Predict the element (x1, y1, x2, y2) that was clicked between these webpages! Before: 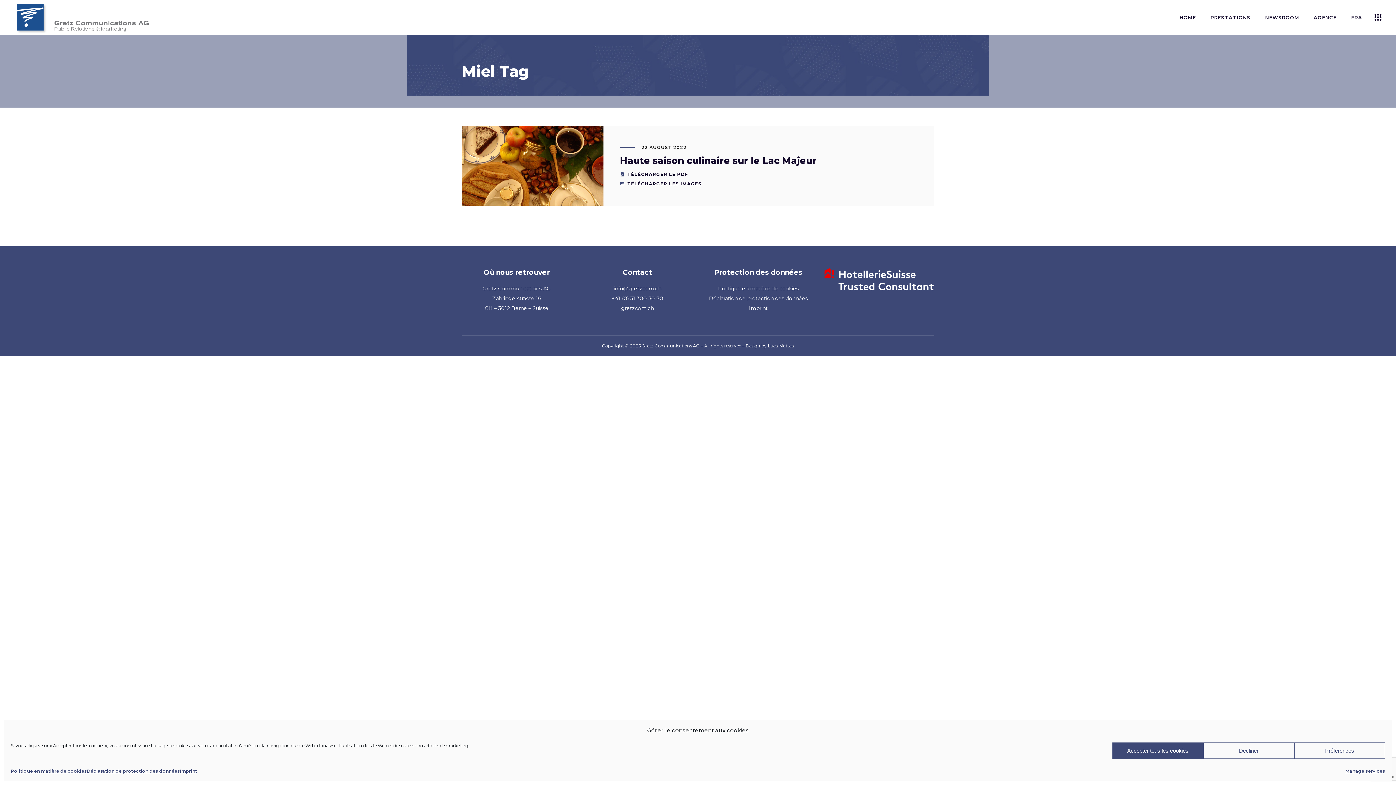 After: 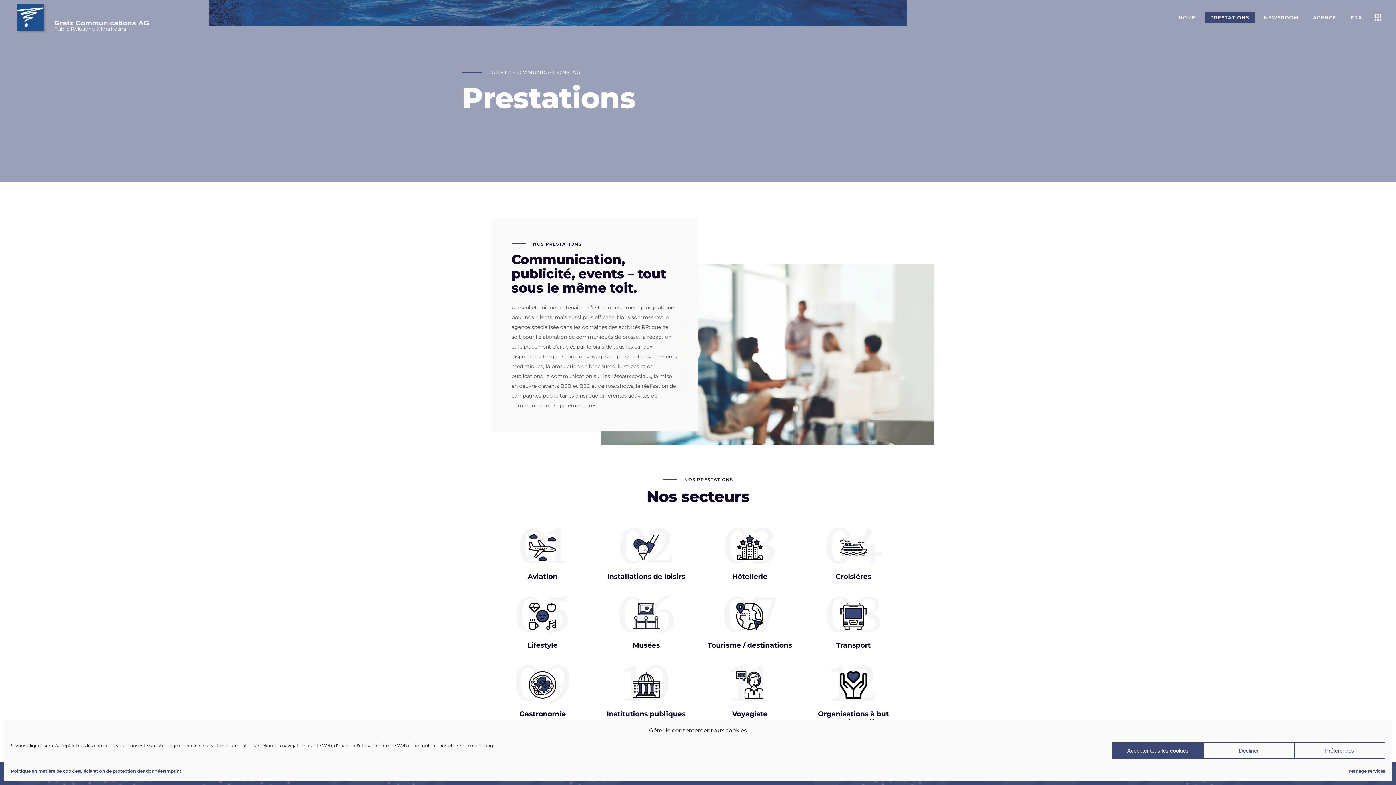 Action: label: PRESTATIONS bbox: (1205, 11, 1256, 23)